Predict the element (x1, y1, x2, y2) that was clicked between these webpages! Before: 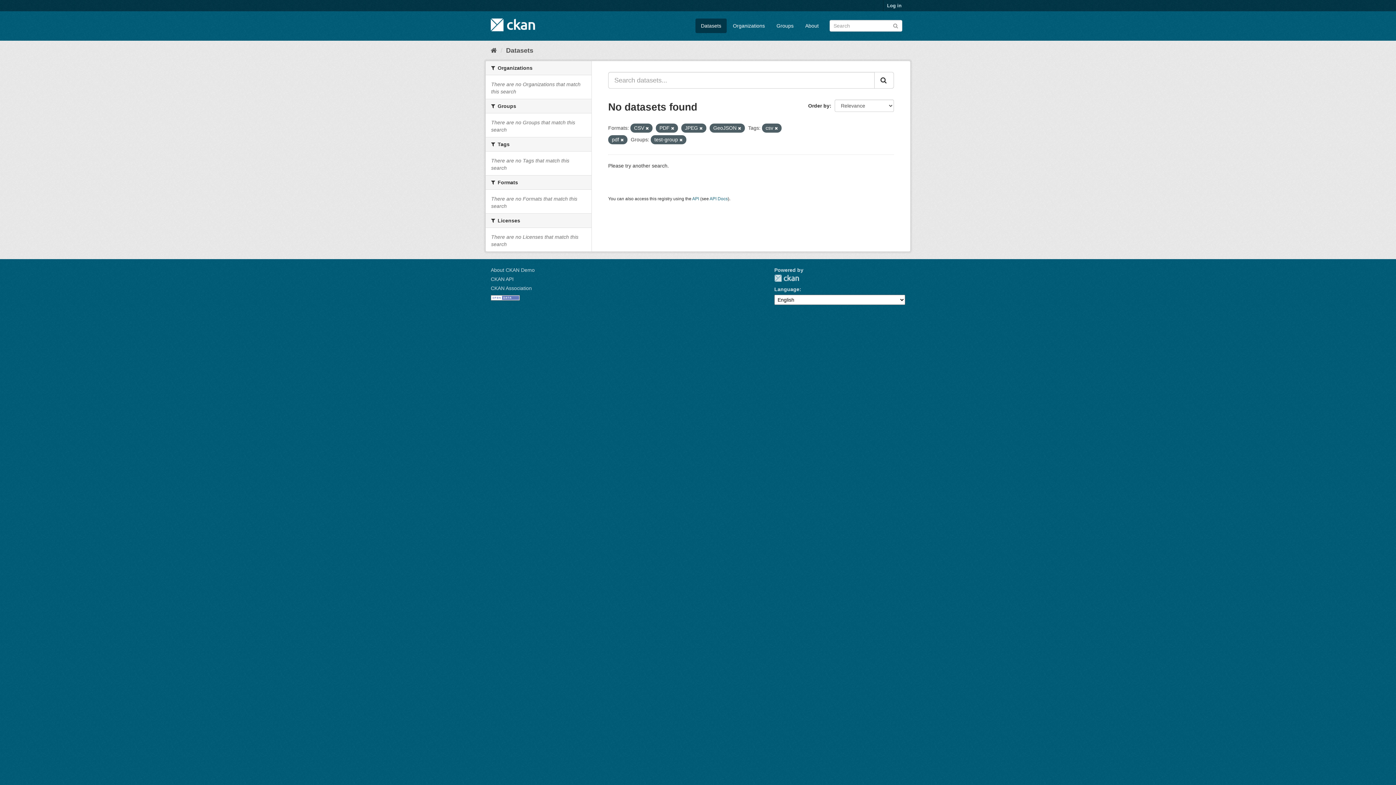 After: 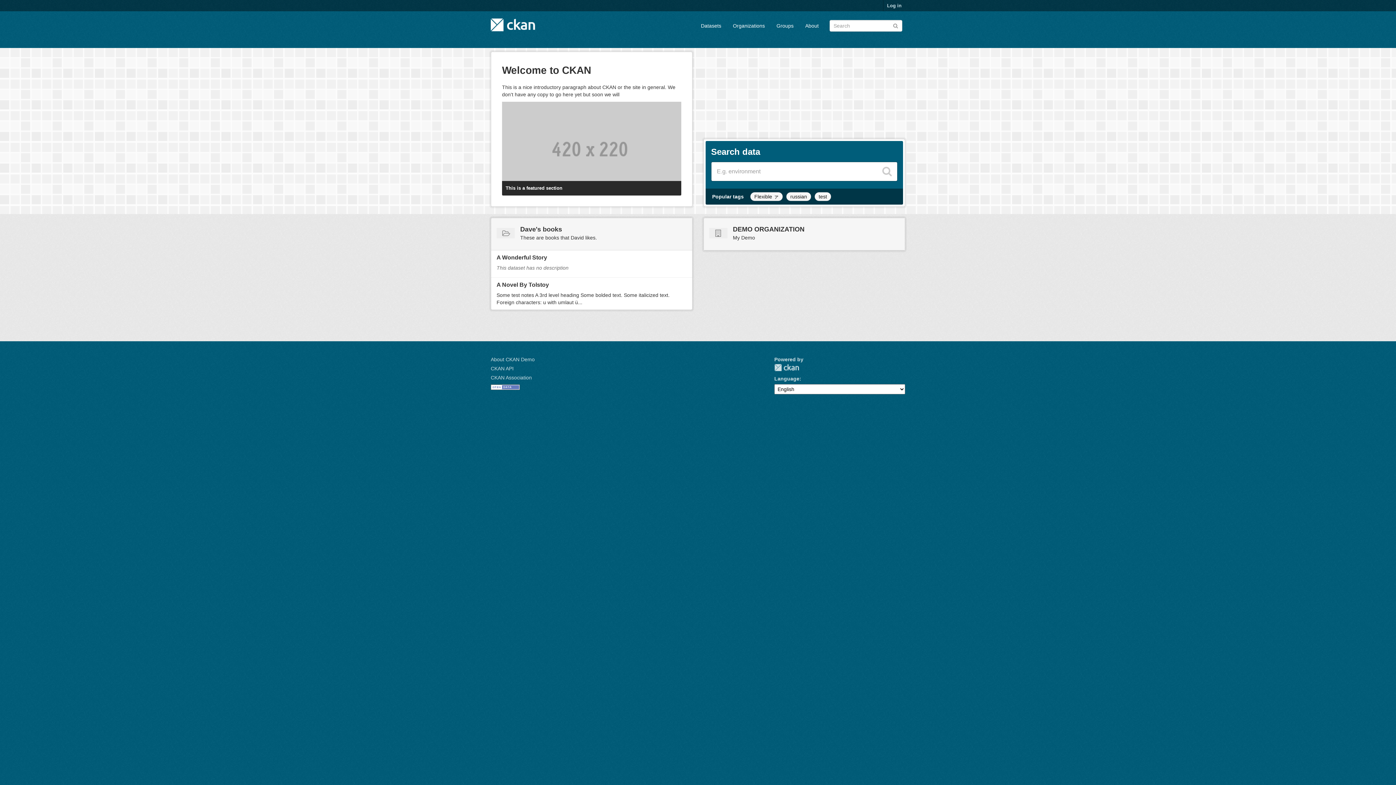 Action: bbox: (490, 46, 497, 54) label: Home